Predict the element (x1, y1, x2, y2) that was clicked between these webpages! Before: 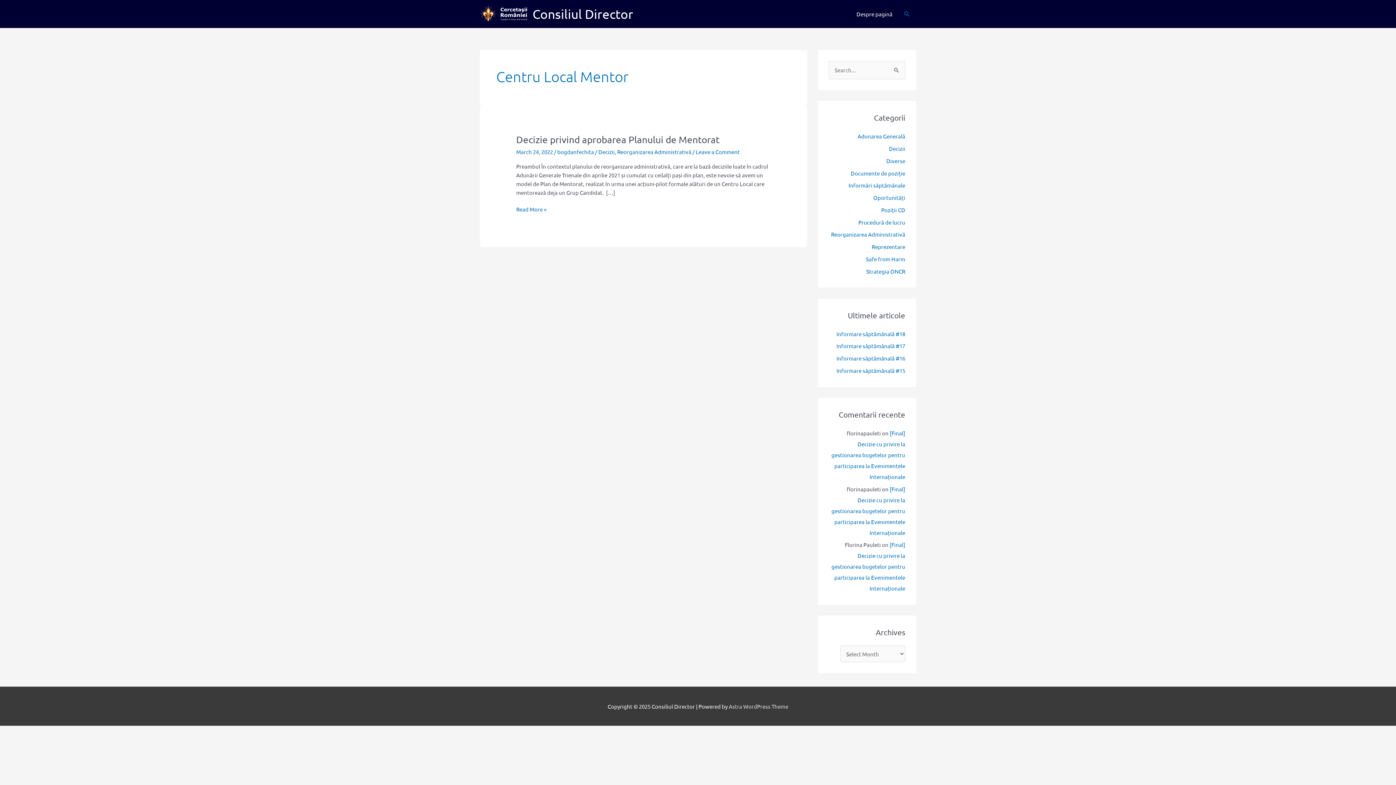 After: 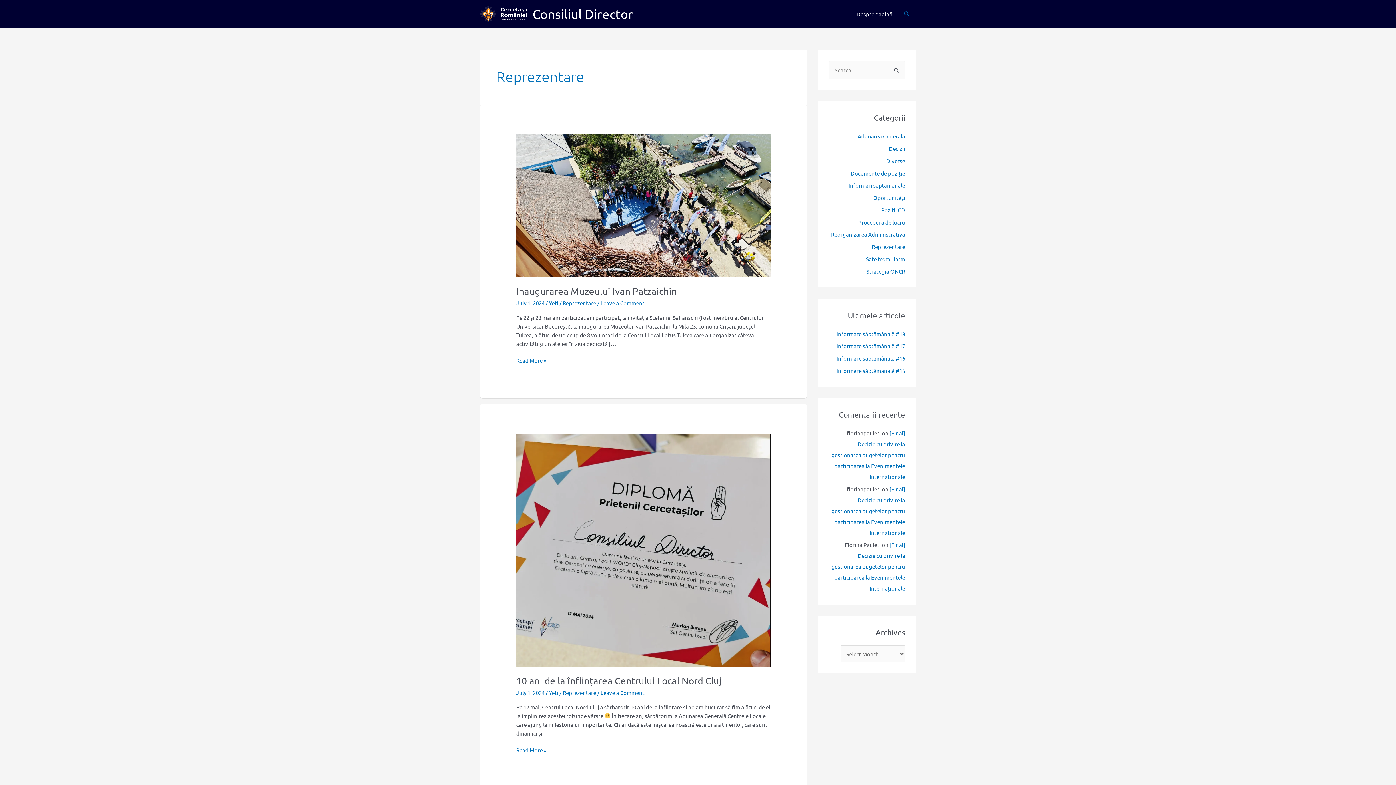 Action: label: Reprezentare bbox: (872, 243, 905, 250)